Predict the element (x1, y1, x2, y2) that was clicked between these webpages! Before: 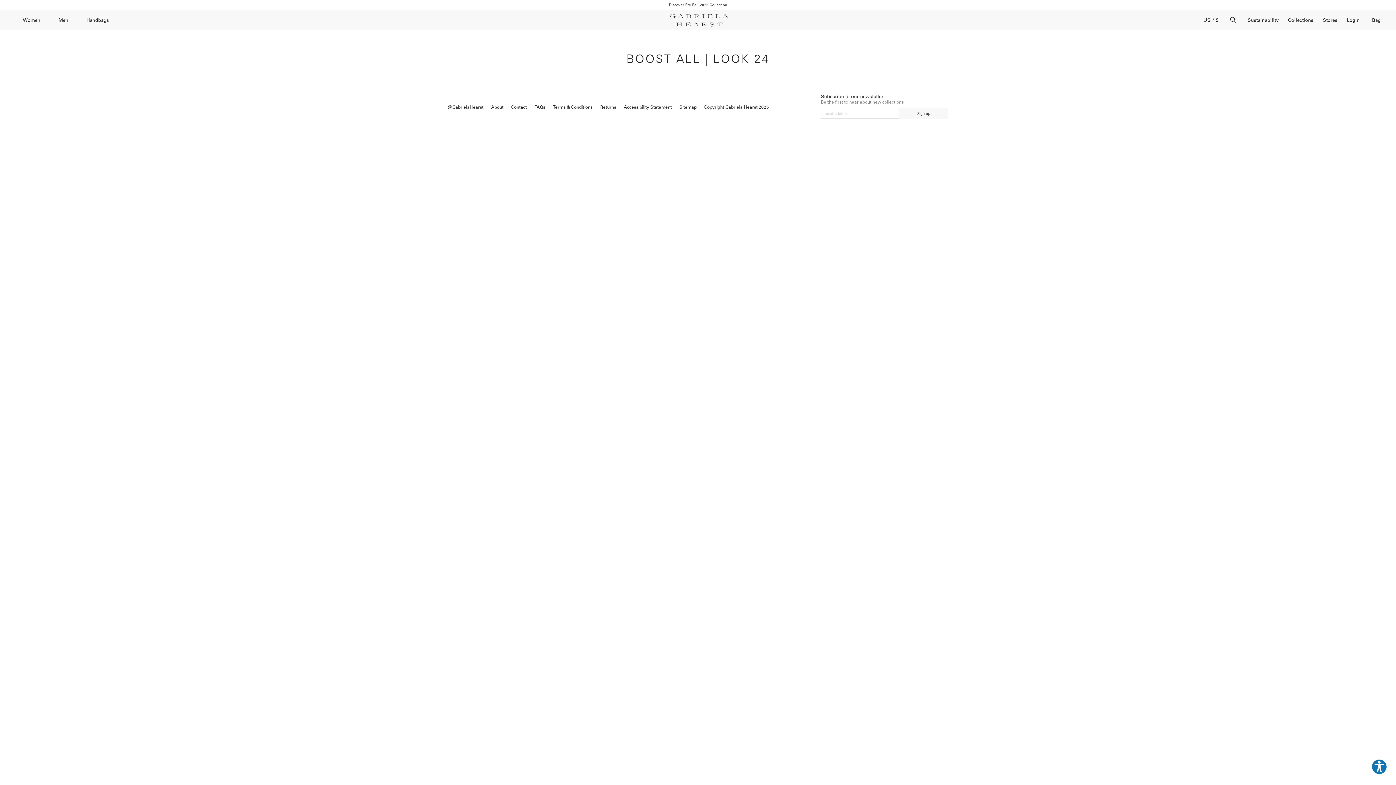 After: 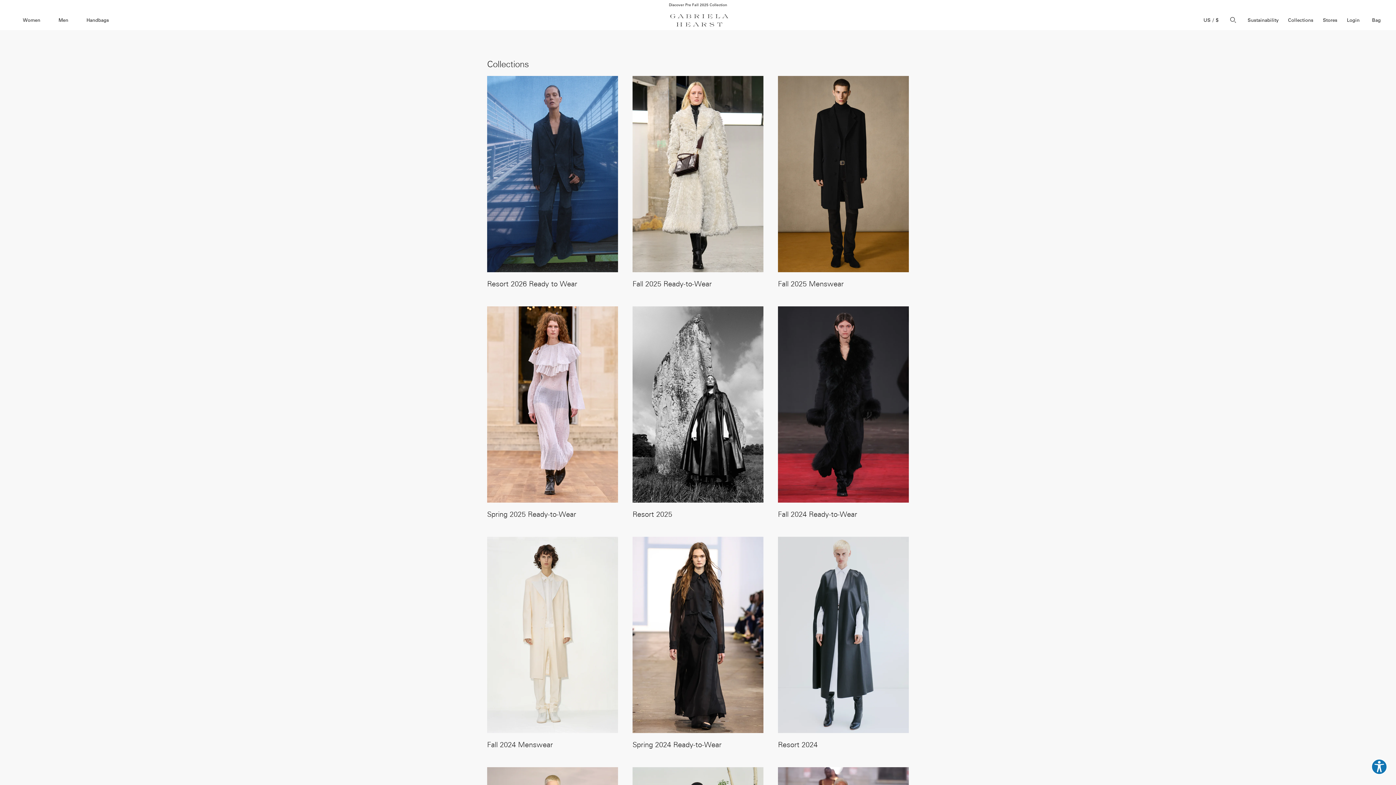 Action: bbox: (1288, 17, 1313, 22) label: Collections